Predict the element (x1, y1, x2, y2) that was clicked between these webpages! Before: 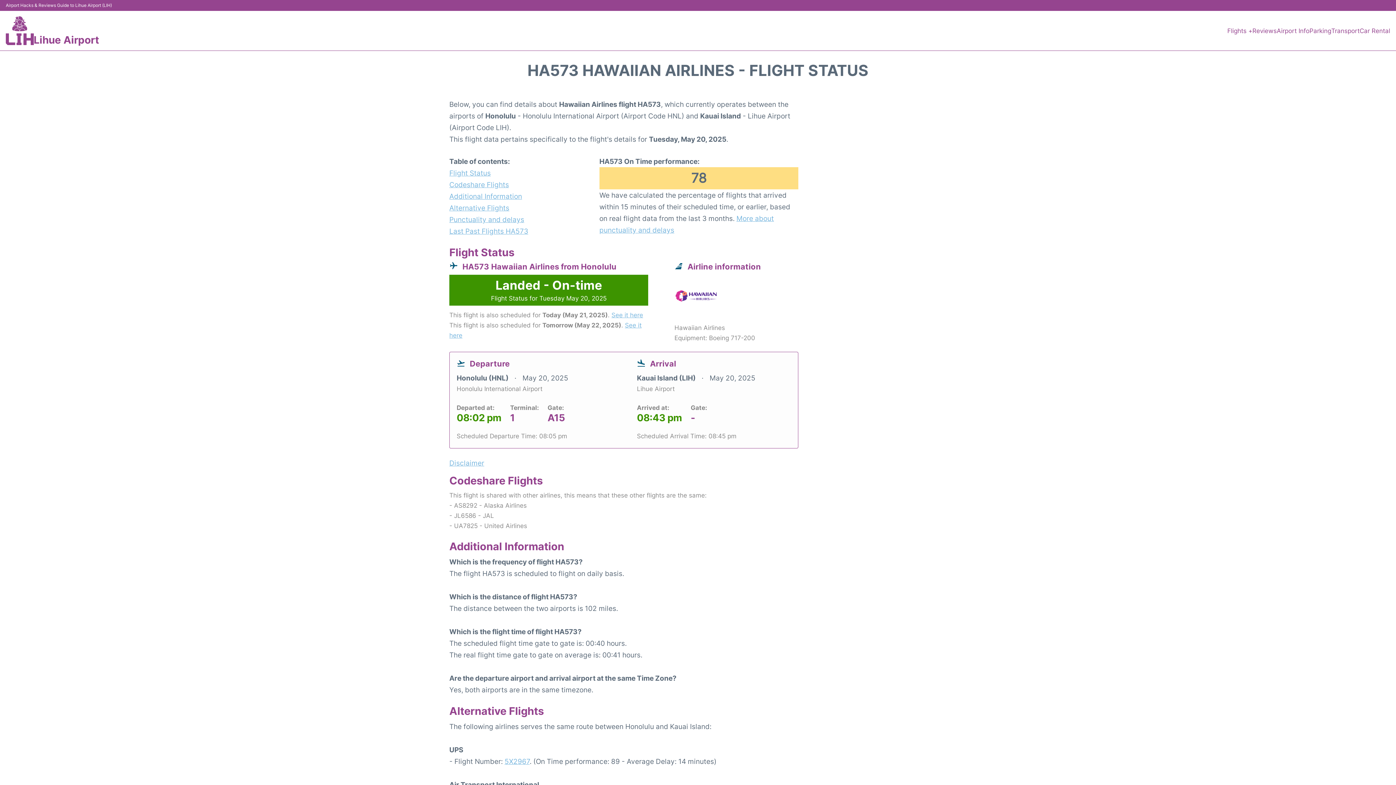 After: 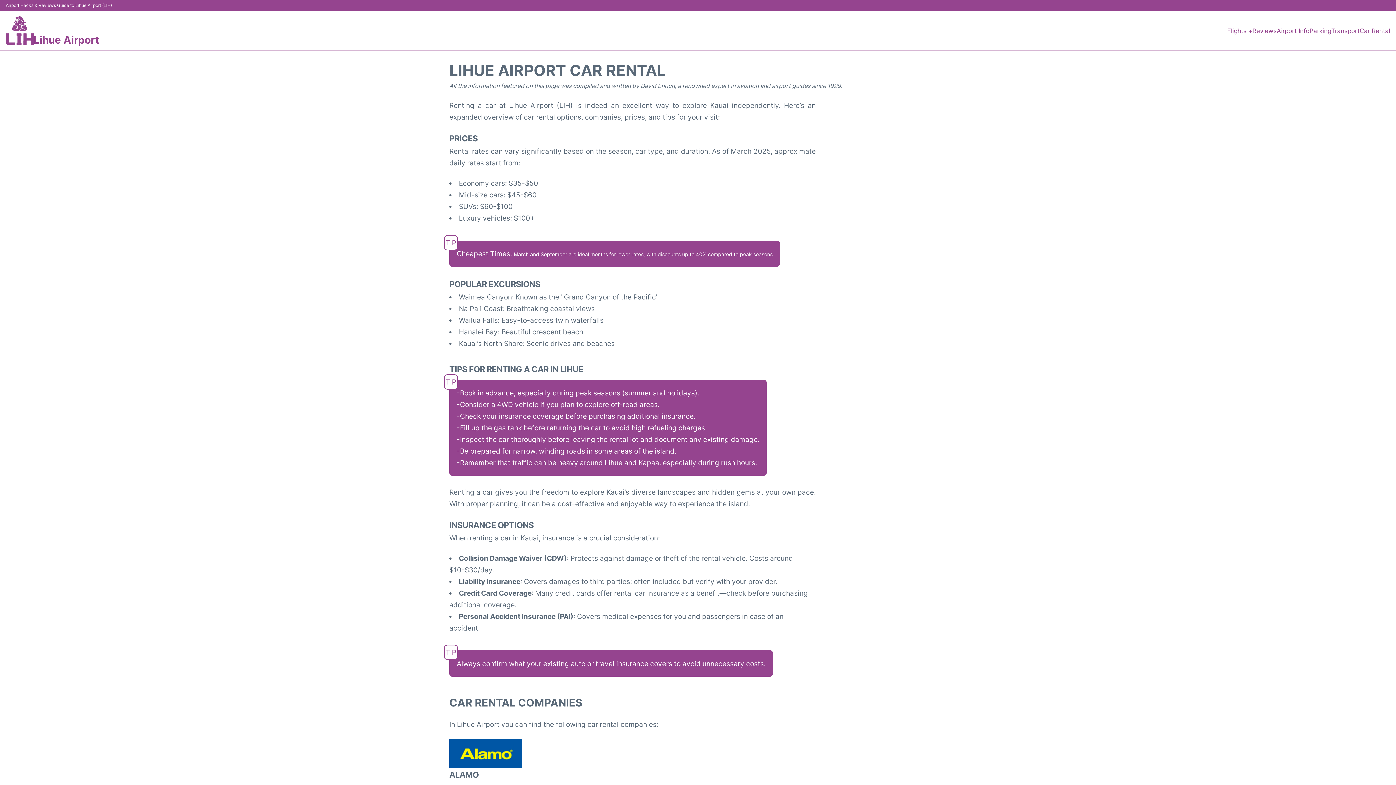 Action: label: Car Rental bbox: (1360, 25, 1390, 35)